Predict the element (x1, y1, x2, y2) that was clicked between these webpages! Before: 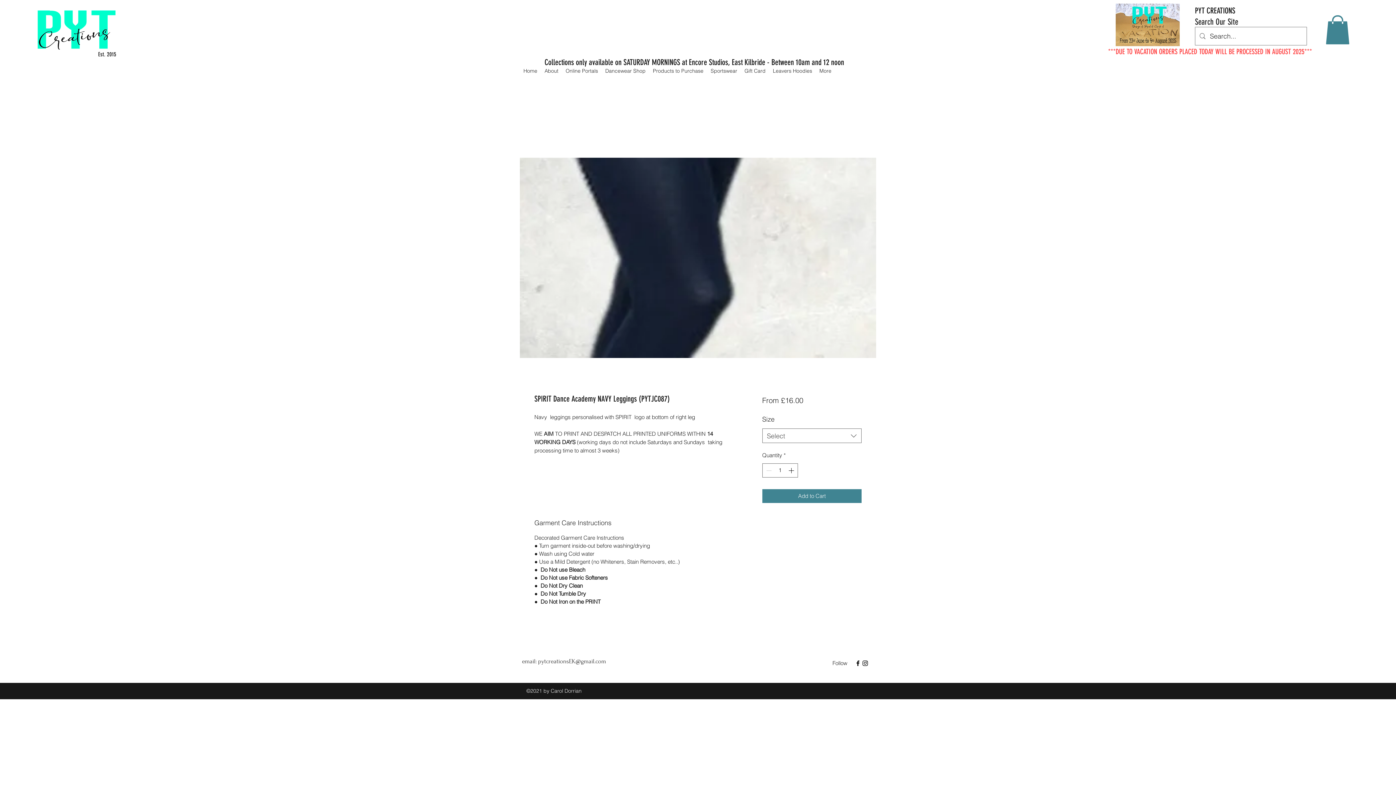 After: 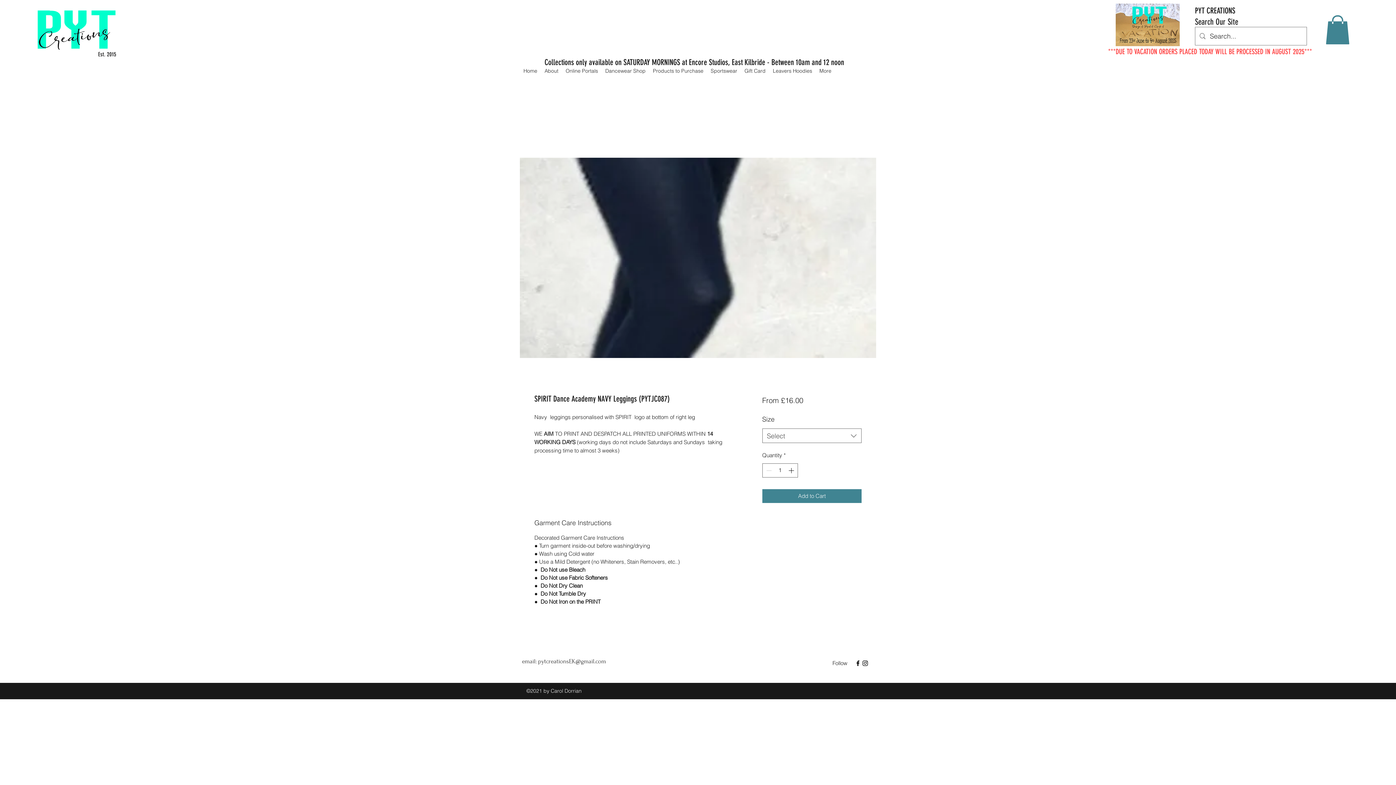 Action: bbox: (520, 157, 876, 358)